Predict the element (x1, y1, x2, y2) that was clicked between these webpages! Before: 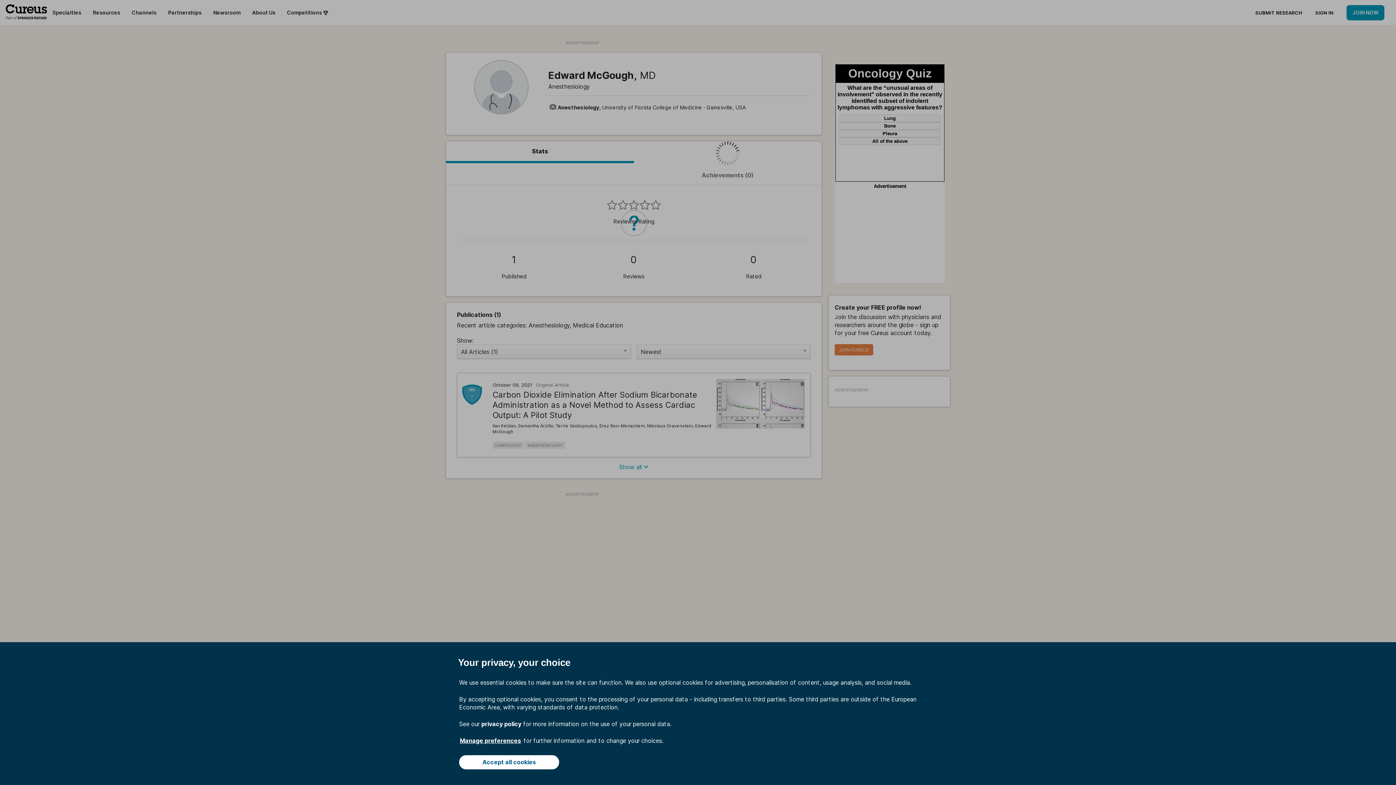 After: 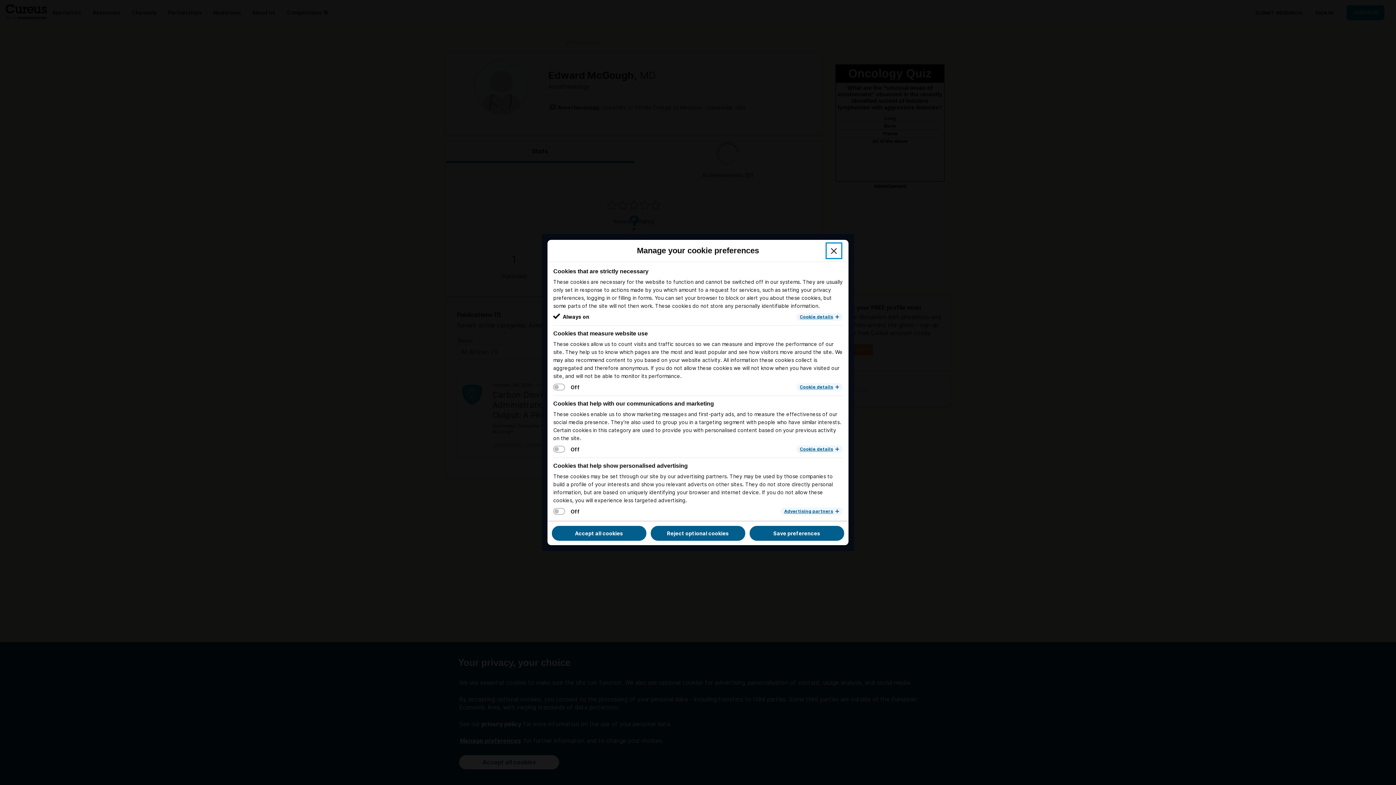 Action: bbox: (459, 737, 521, 745) label: Manage preferences